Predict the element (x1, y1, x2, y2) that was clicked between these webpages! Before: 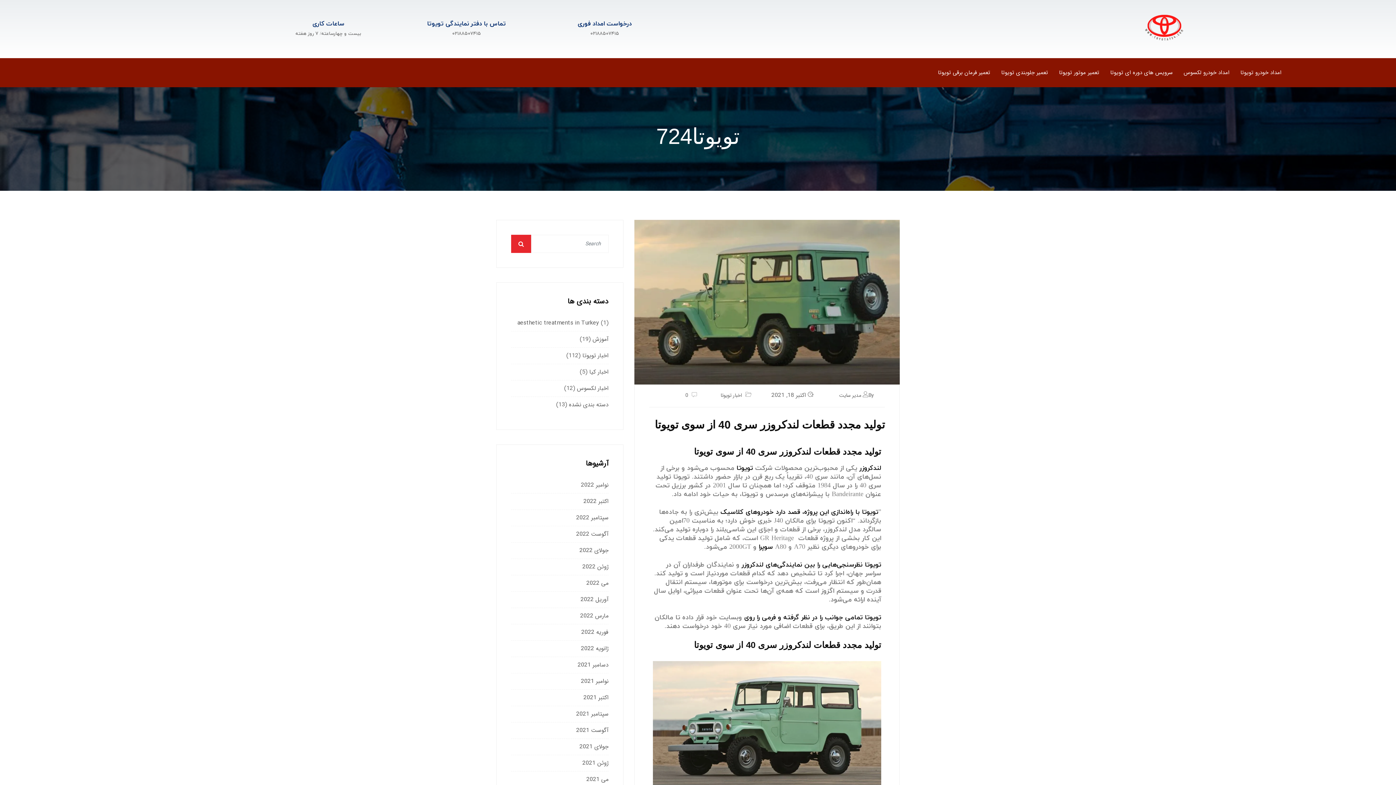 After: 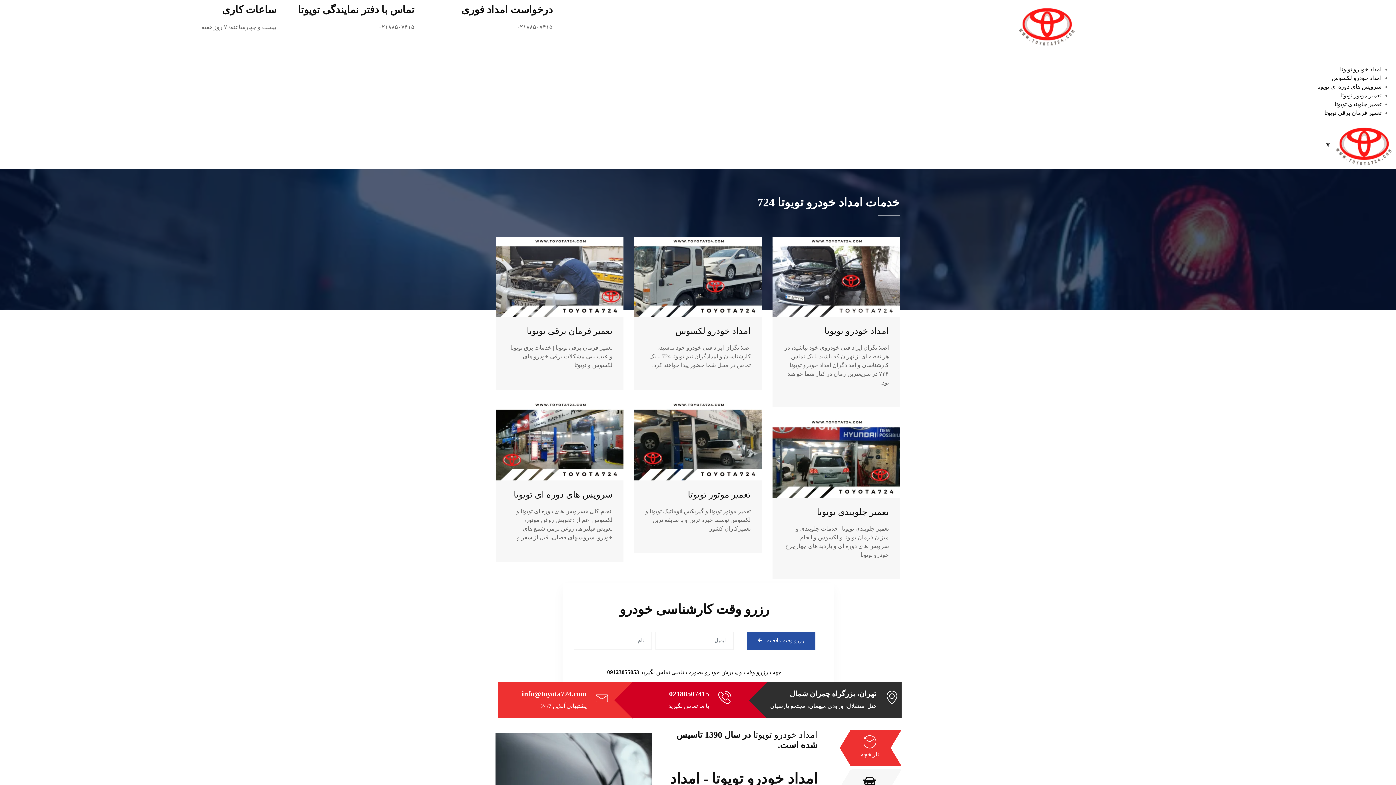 Action: bbox: (582, 758, 608, 768) label: ژوئن 2021